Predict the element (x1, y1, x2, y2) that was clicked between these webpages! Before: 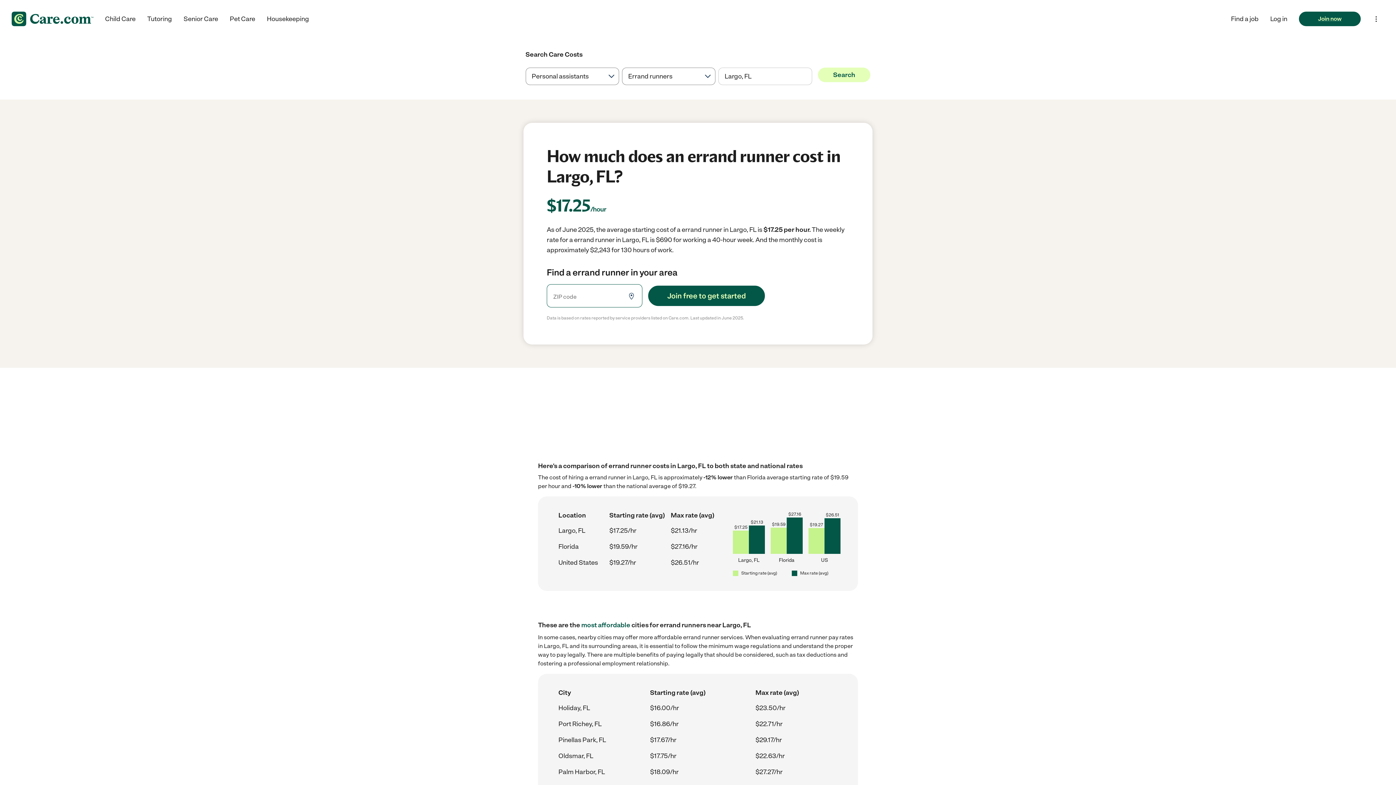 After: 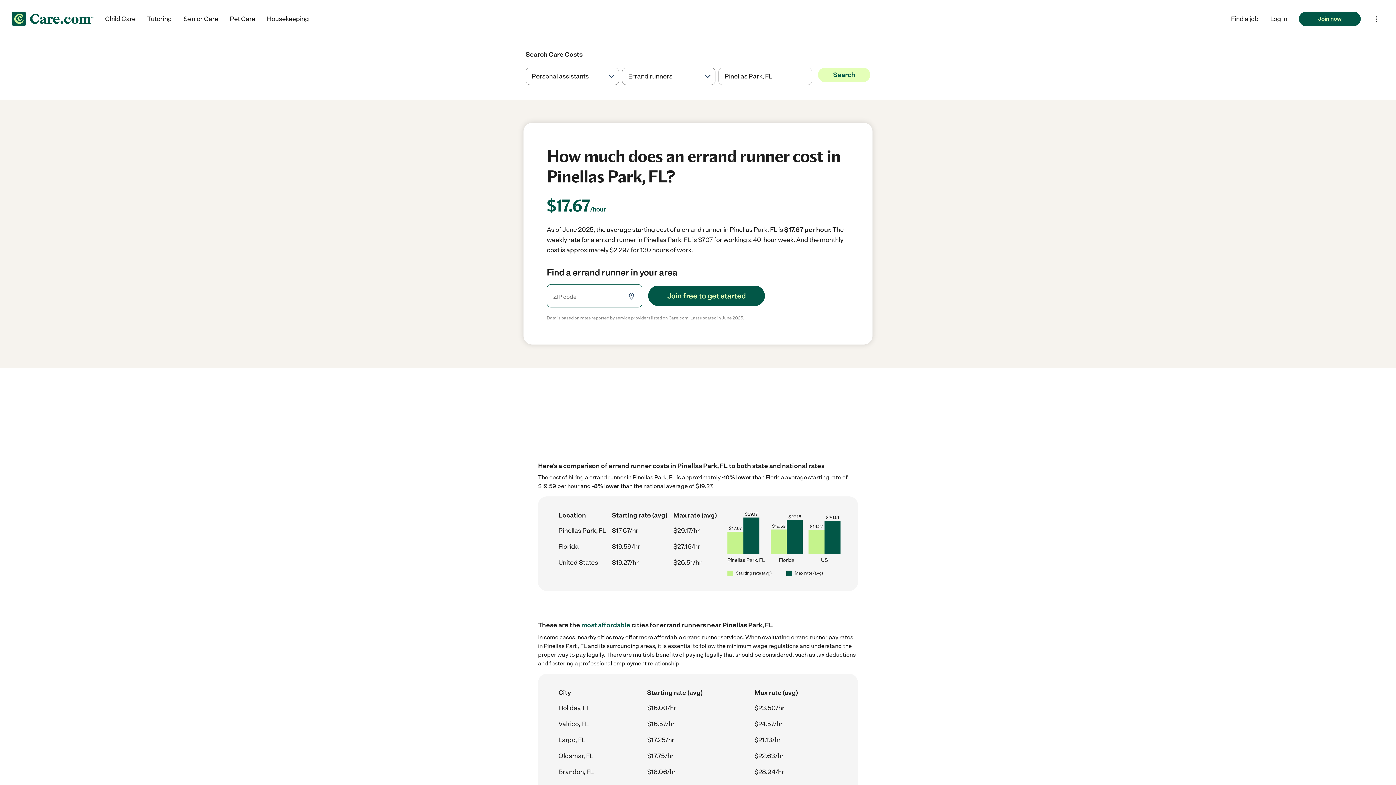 Action: label: Pinellas Park, FL bbox: (558, 736, 606, 744)